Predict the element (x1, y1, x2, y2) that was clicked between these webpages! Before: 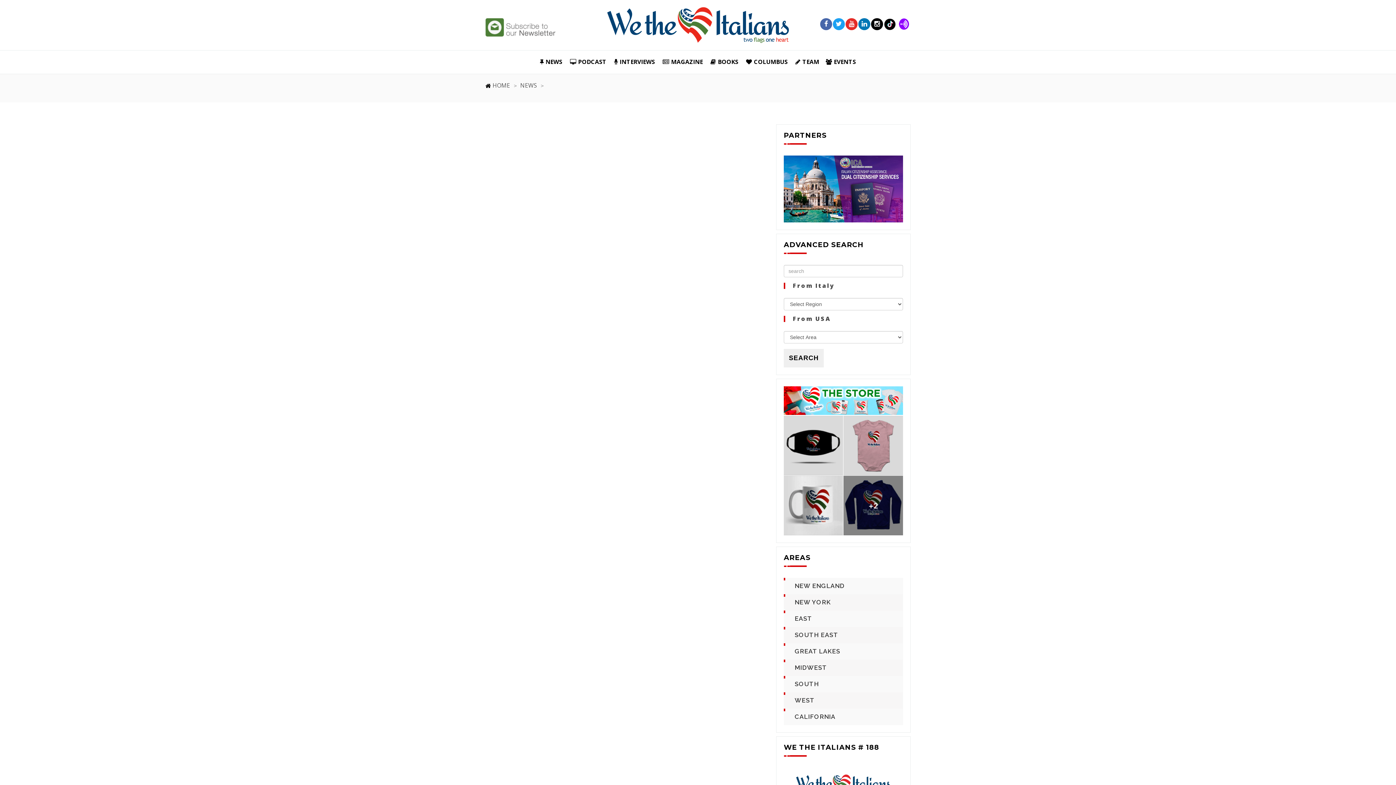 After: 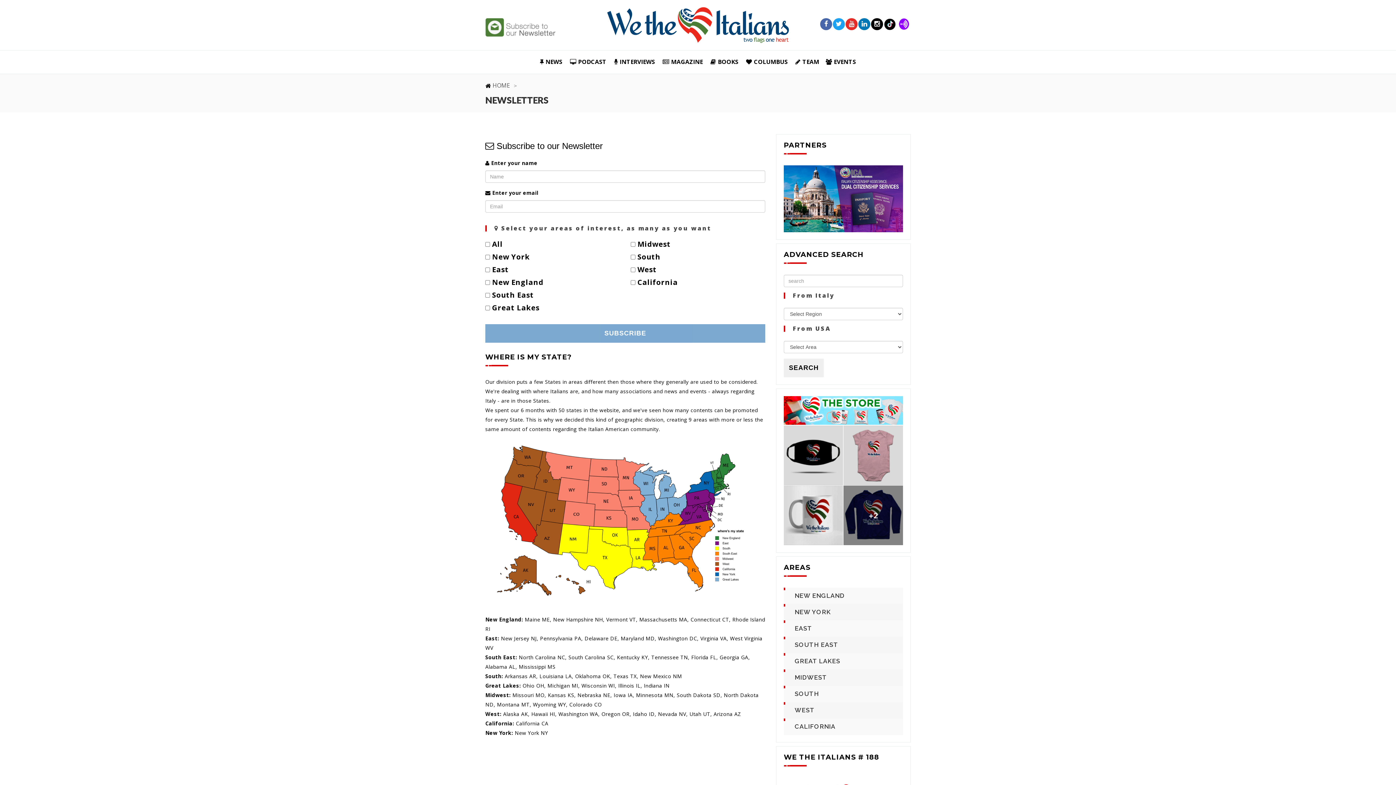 Action: bbox: (485, 25, 555, 29)